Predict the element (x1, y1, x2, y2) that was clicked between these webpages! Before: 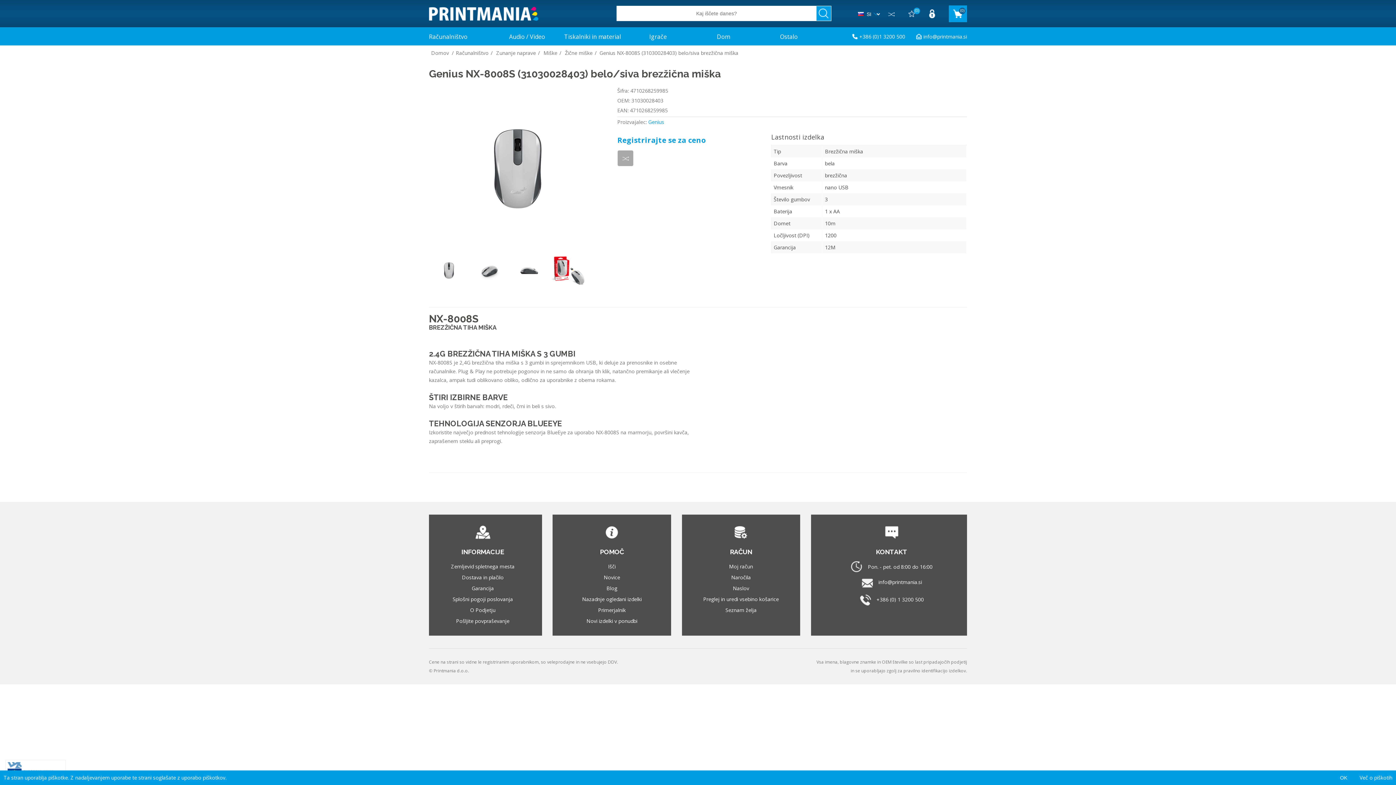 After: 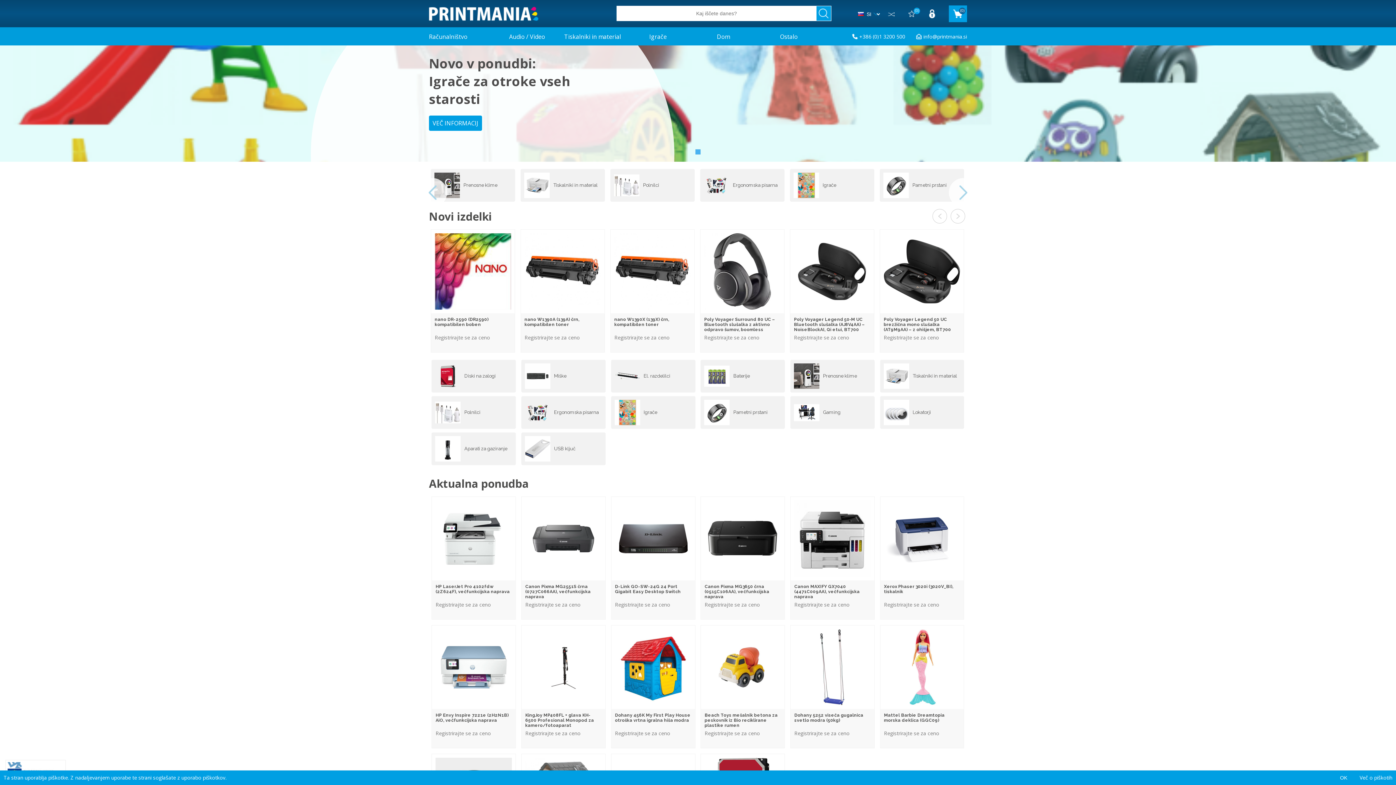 Action: bbox: (429, 6, 538, 21)